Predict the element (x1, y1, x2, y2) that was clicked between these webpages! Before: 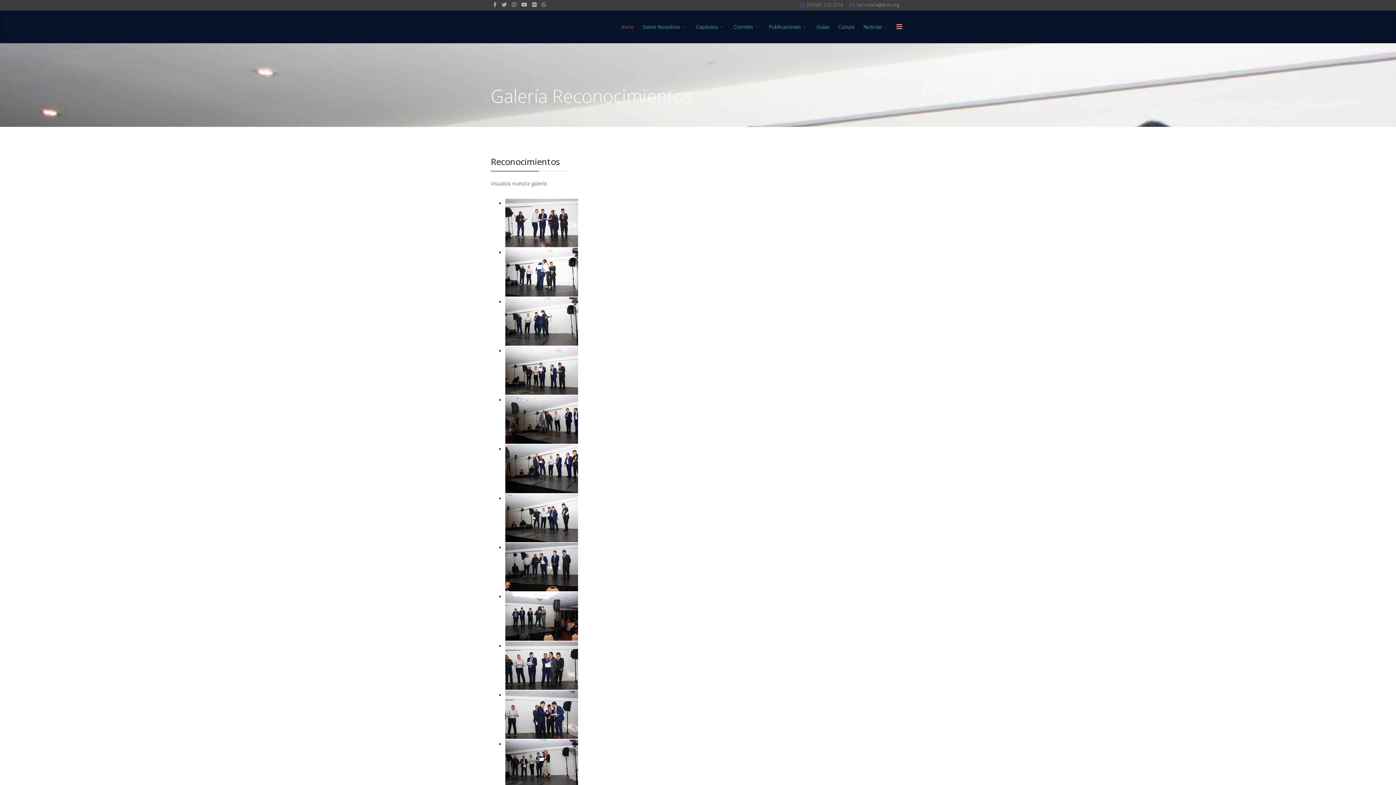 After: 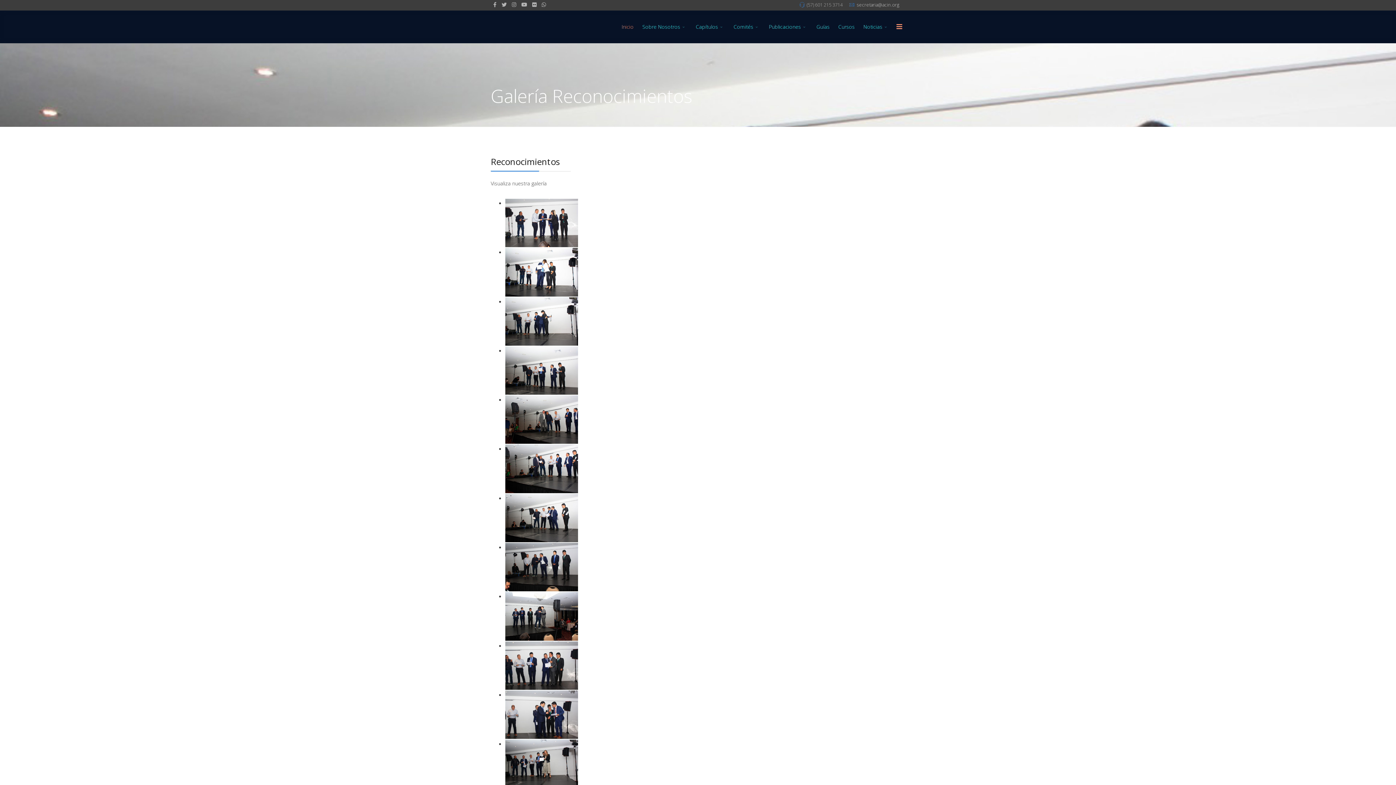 Action: bbox: (857, 1, 899, 8) label: secretaria@acin.org